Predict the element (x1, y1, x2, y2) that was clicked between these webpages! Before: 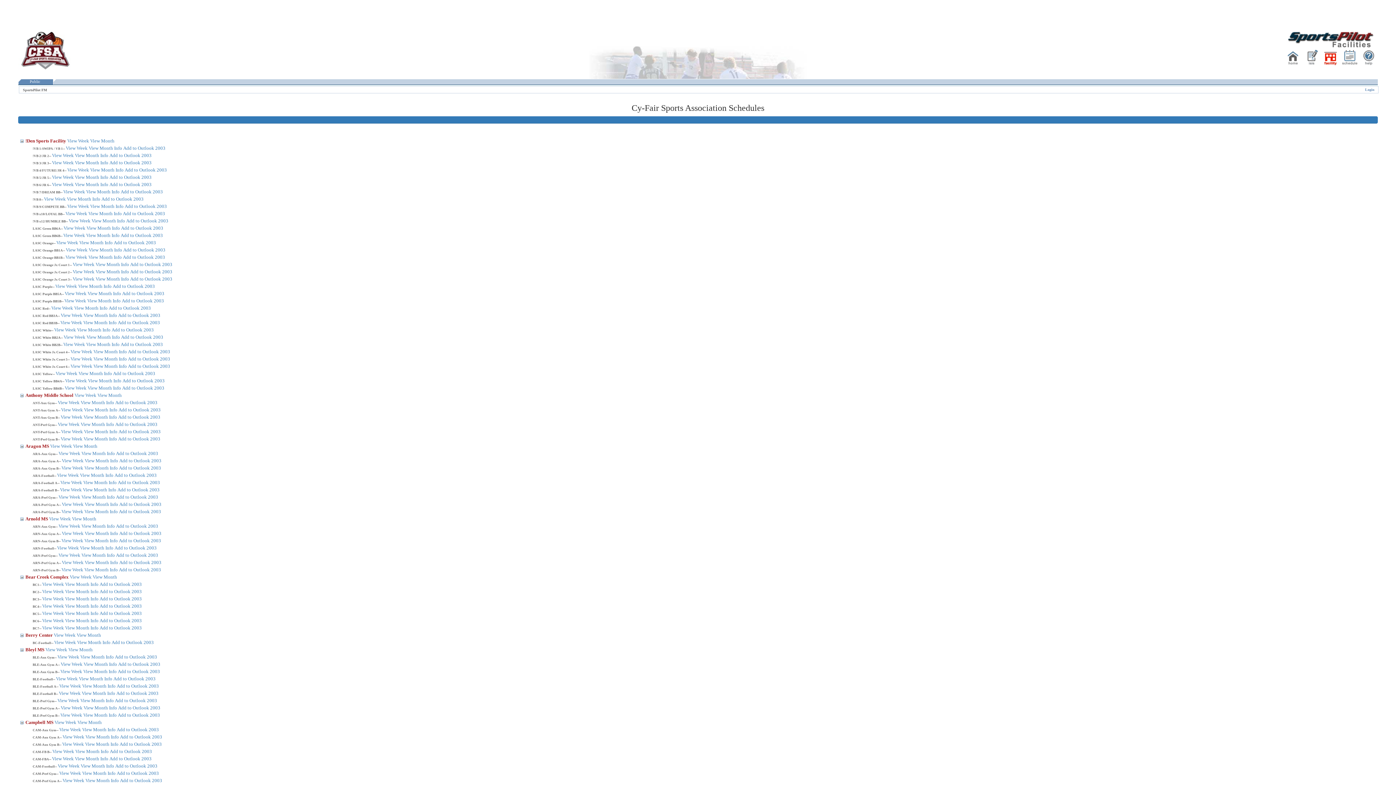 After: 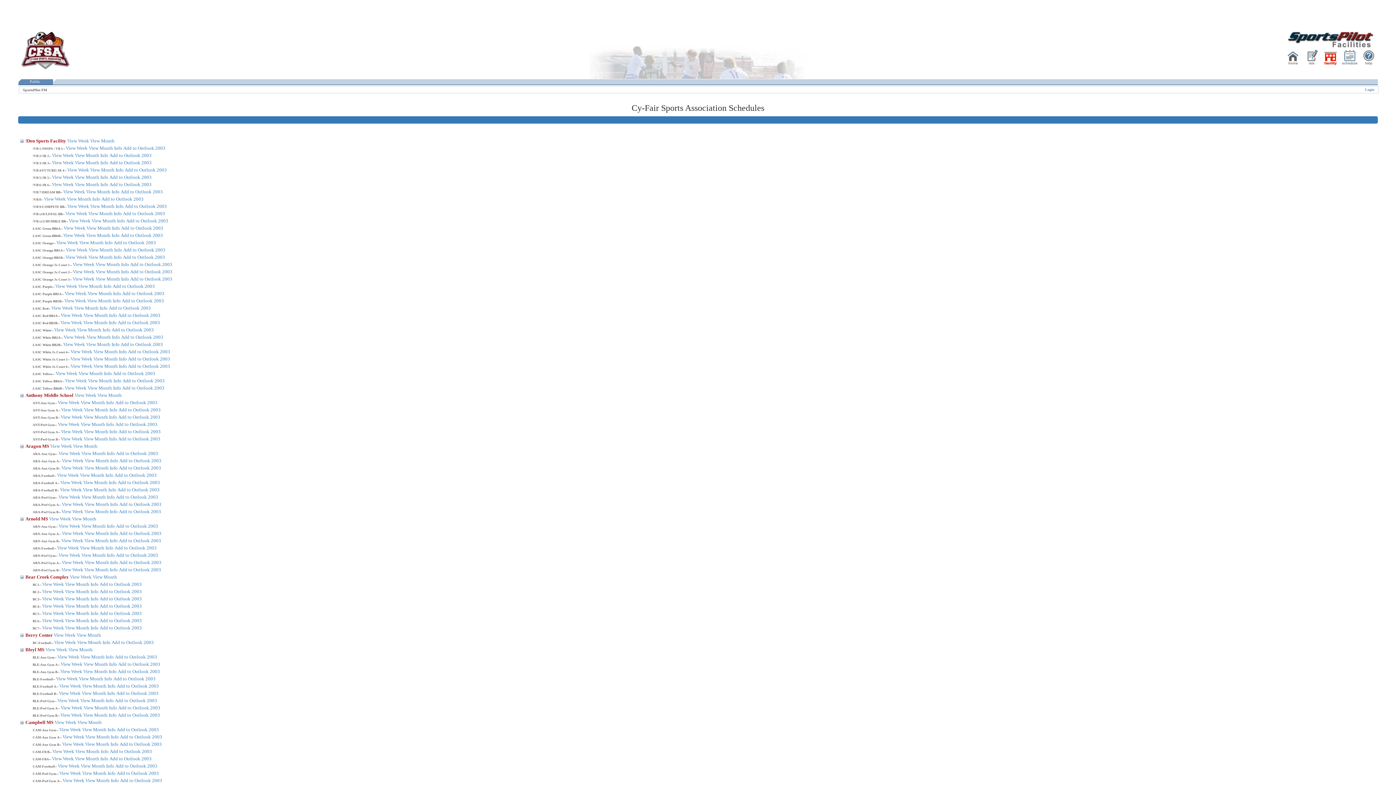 Action: label: Info bbox: (109, 661, 117, 667)